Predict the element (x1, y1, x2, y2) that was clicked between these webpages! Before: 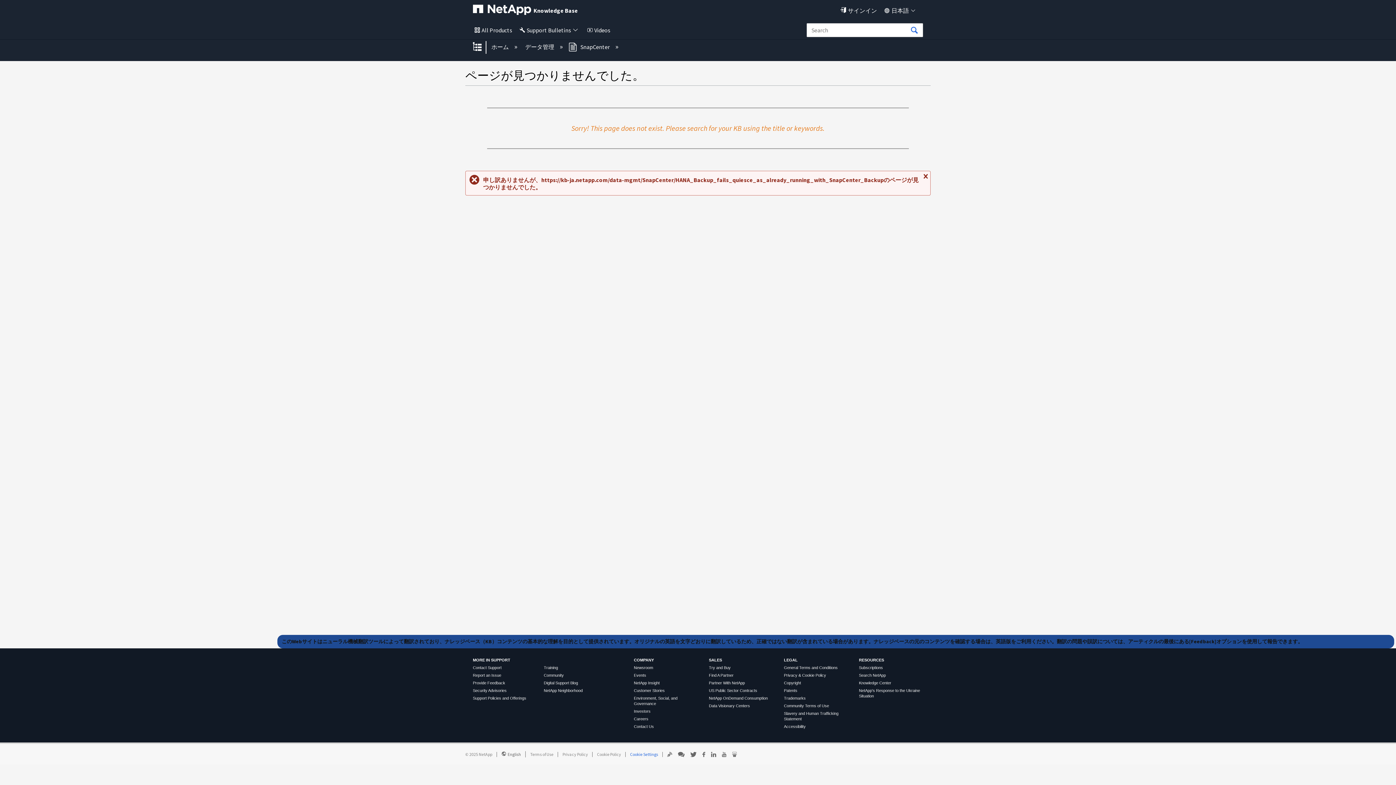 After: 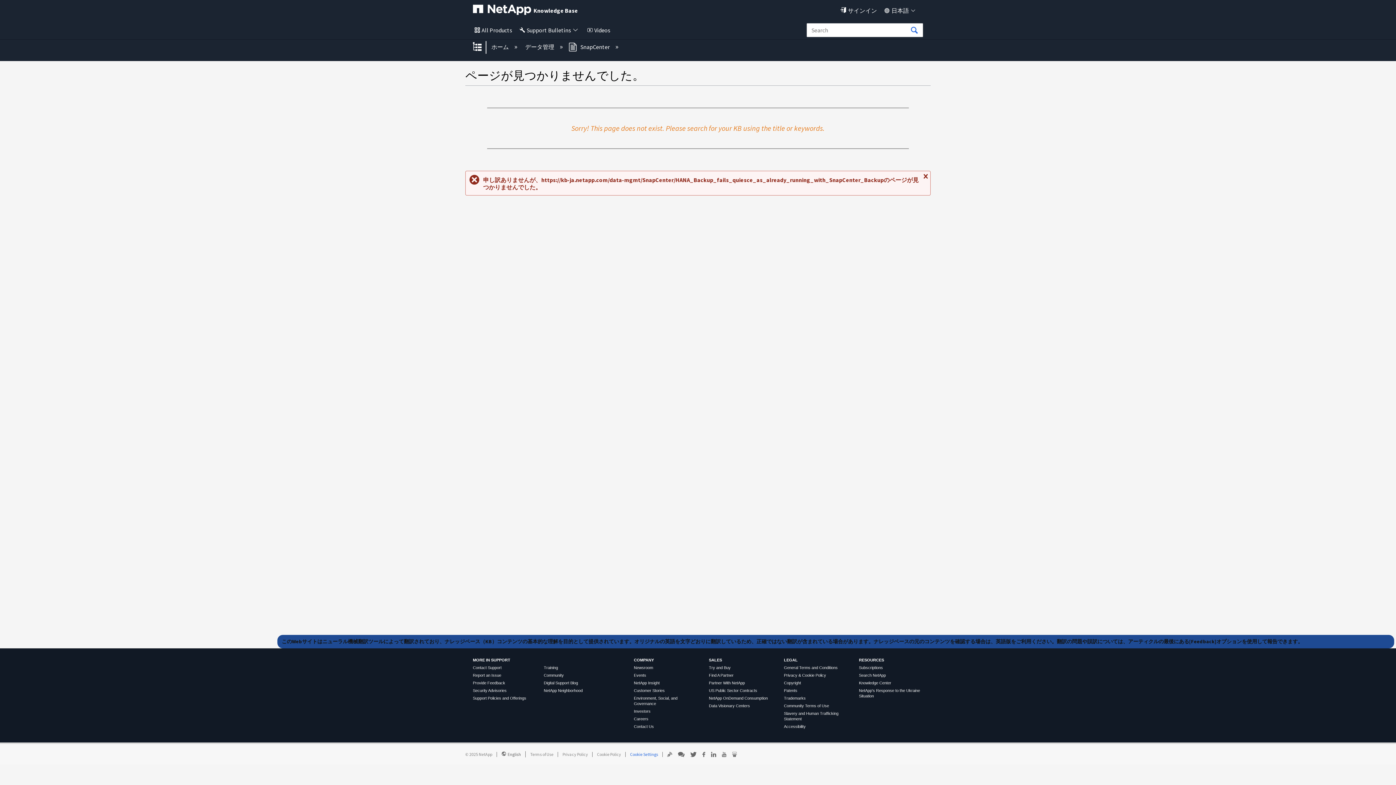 Action: label: Partner With NetApp bbox: (709, 681, 745, 685)